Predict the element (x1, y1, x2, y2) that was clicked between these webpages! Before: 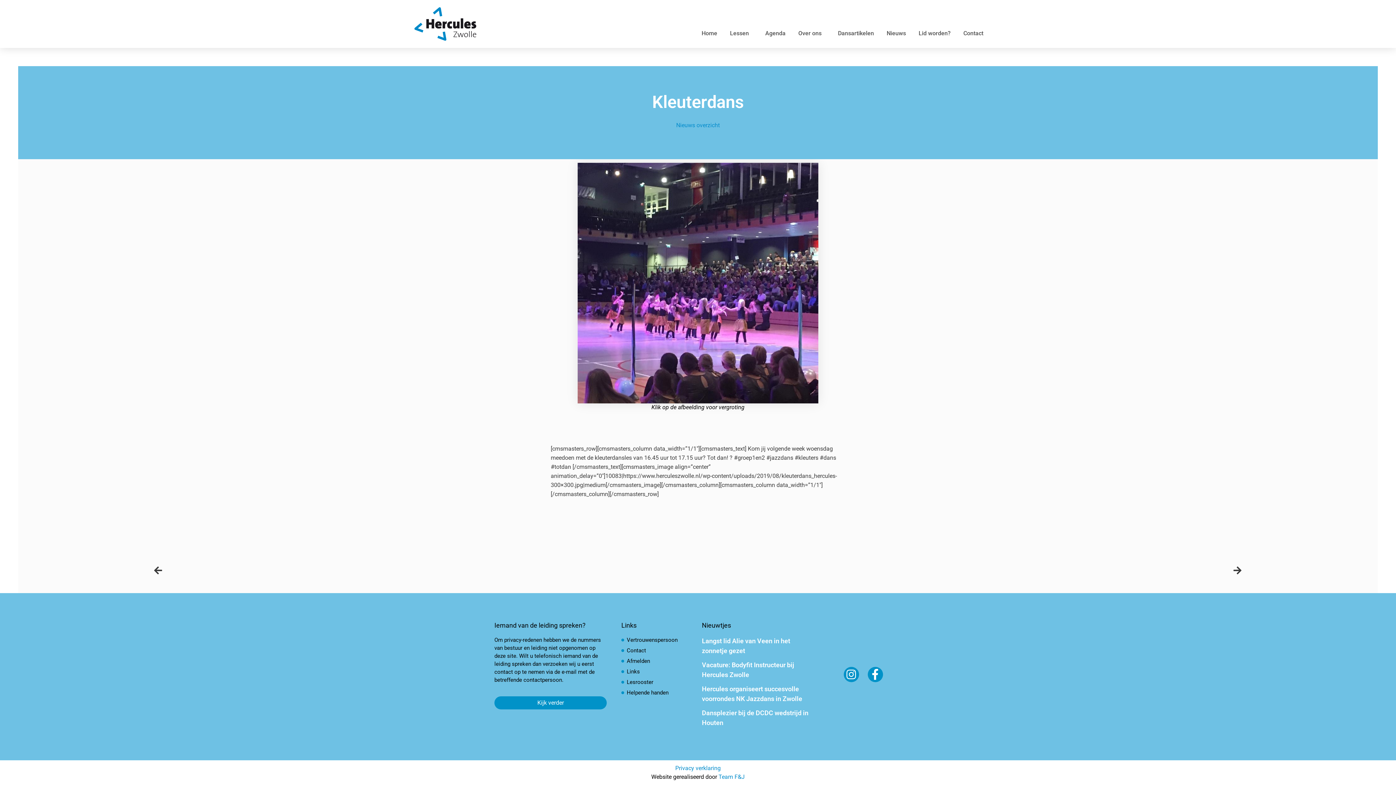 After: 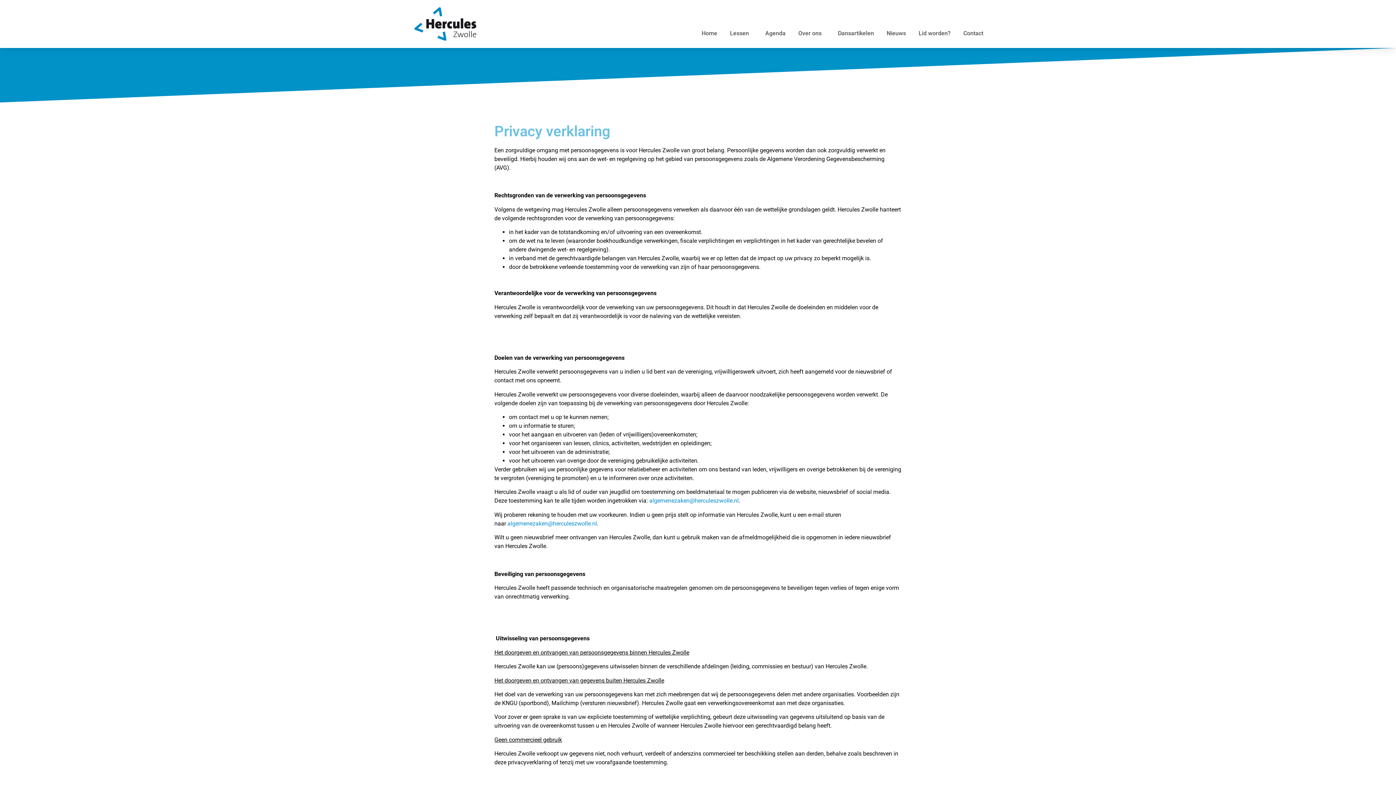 Action: label: Privacy verklaring bbox: (675, 764, 720, 771)